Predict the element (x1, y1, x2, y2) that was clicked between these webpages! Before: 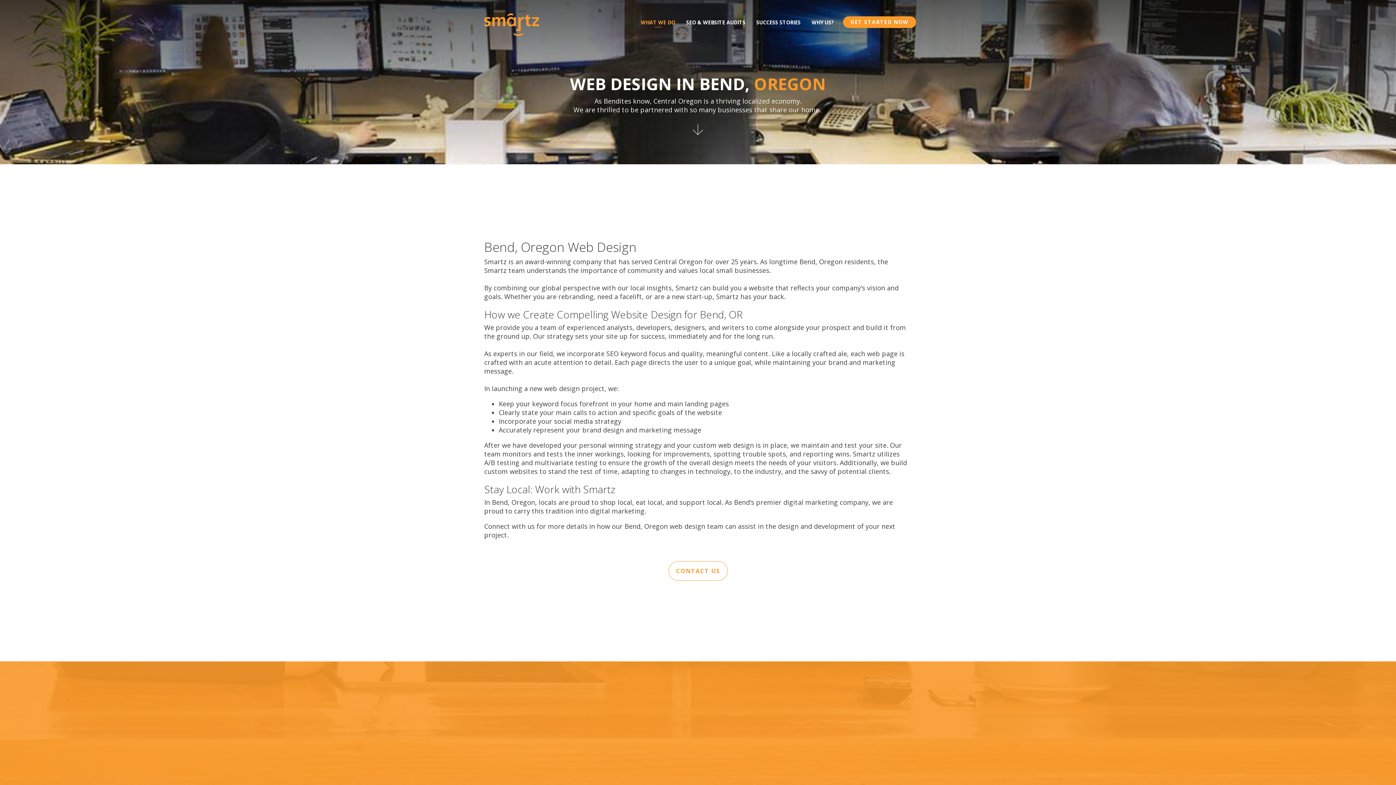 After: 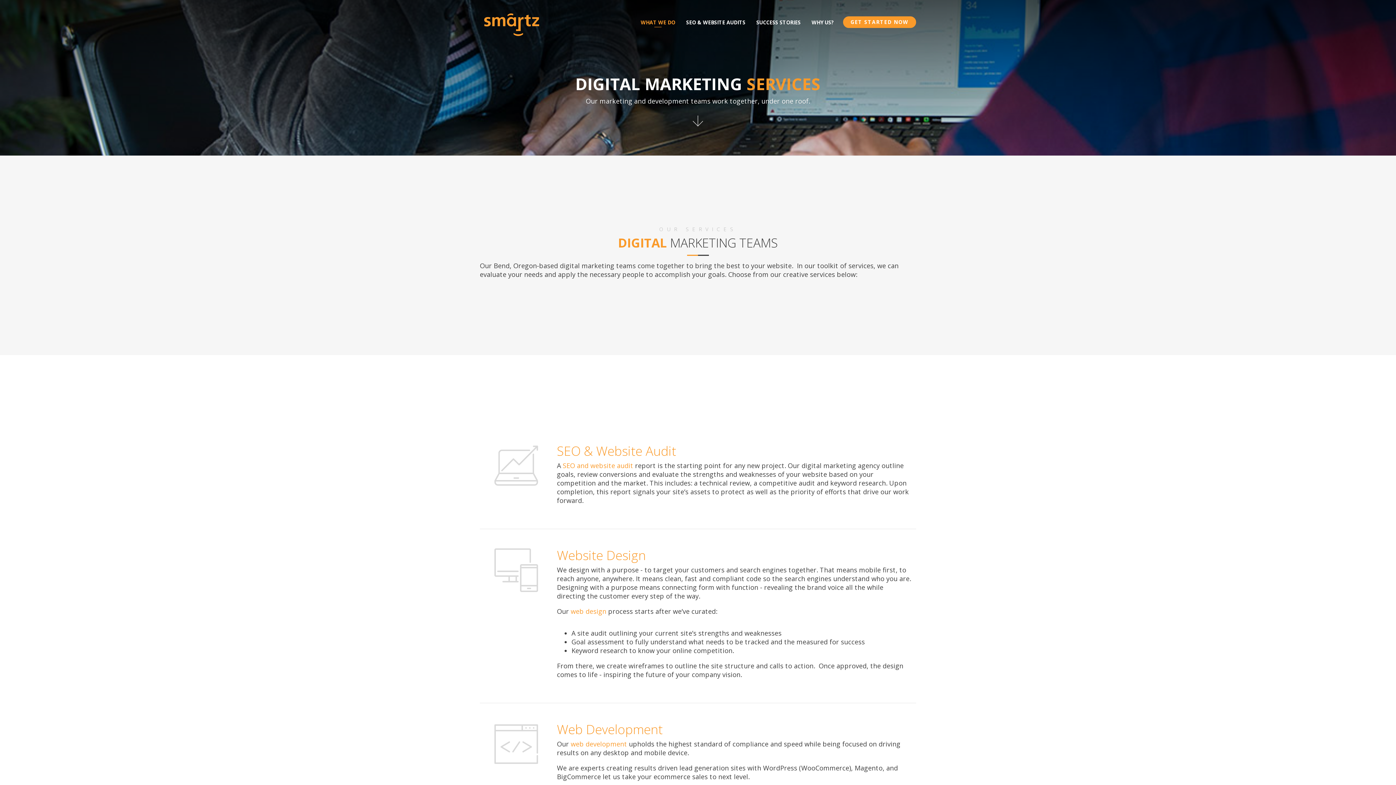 Action: label: WHAT WE DO bbox: (635, 13, 680, 31)